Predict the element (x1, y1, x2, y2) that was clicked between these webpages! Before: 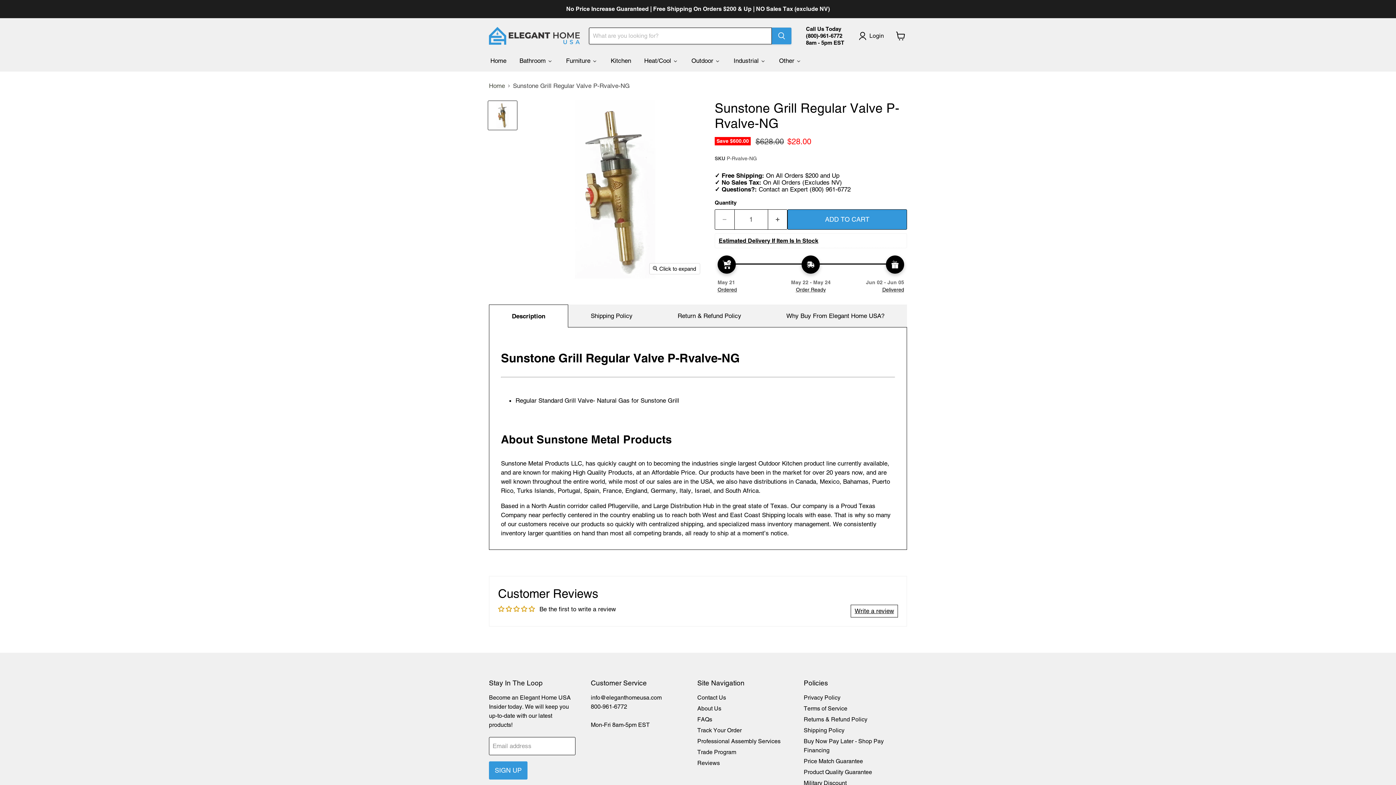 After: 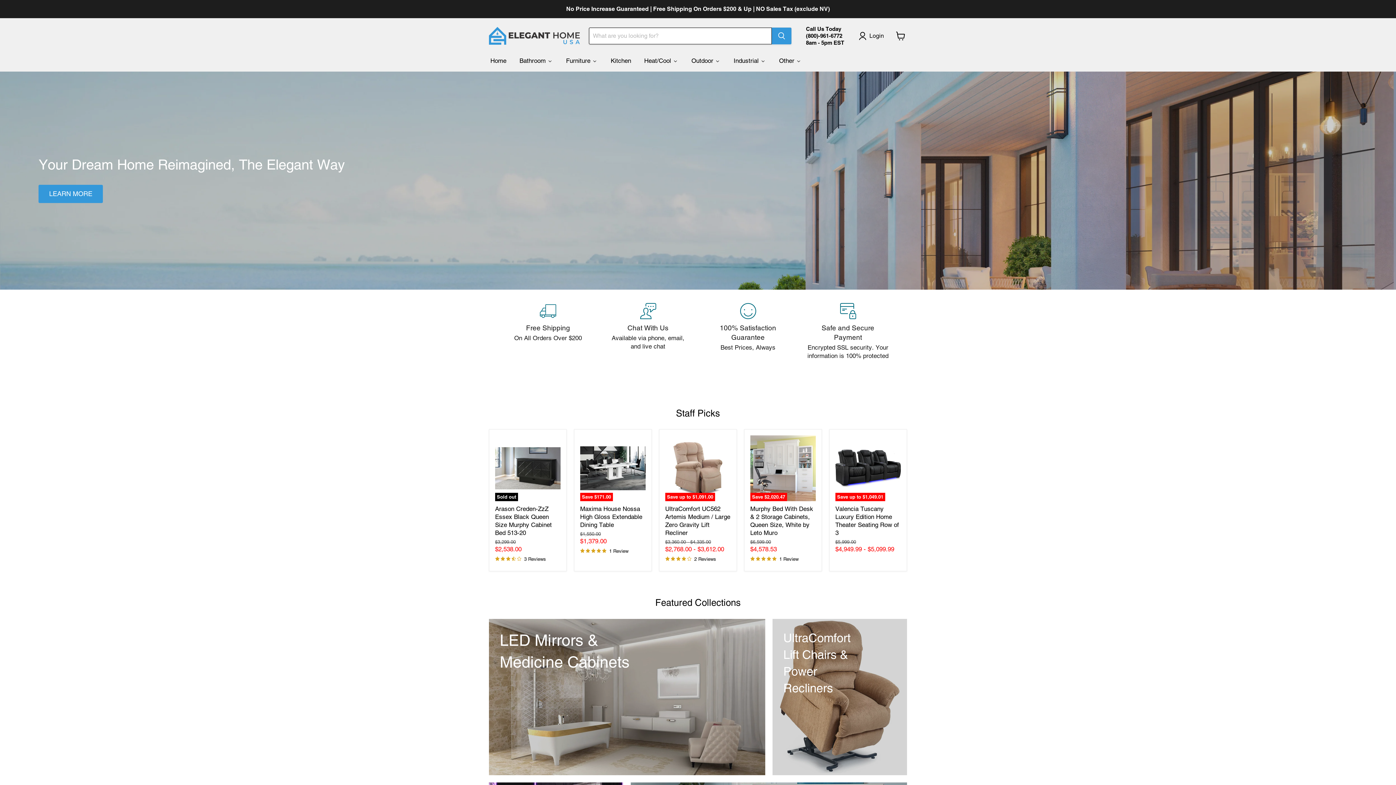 Action: bbox: (489, 27, 580, 44)